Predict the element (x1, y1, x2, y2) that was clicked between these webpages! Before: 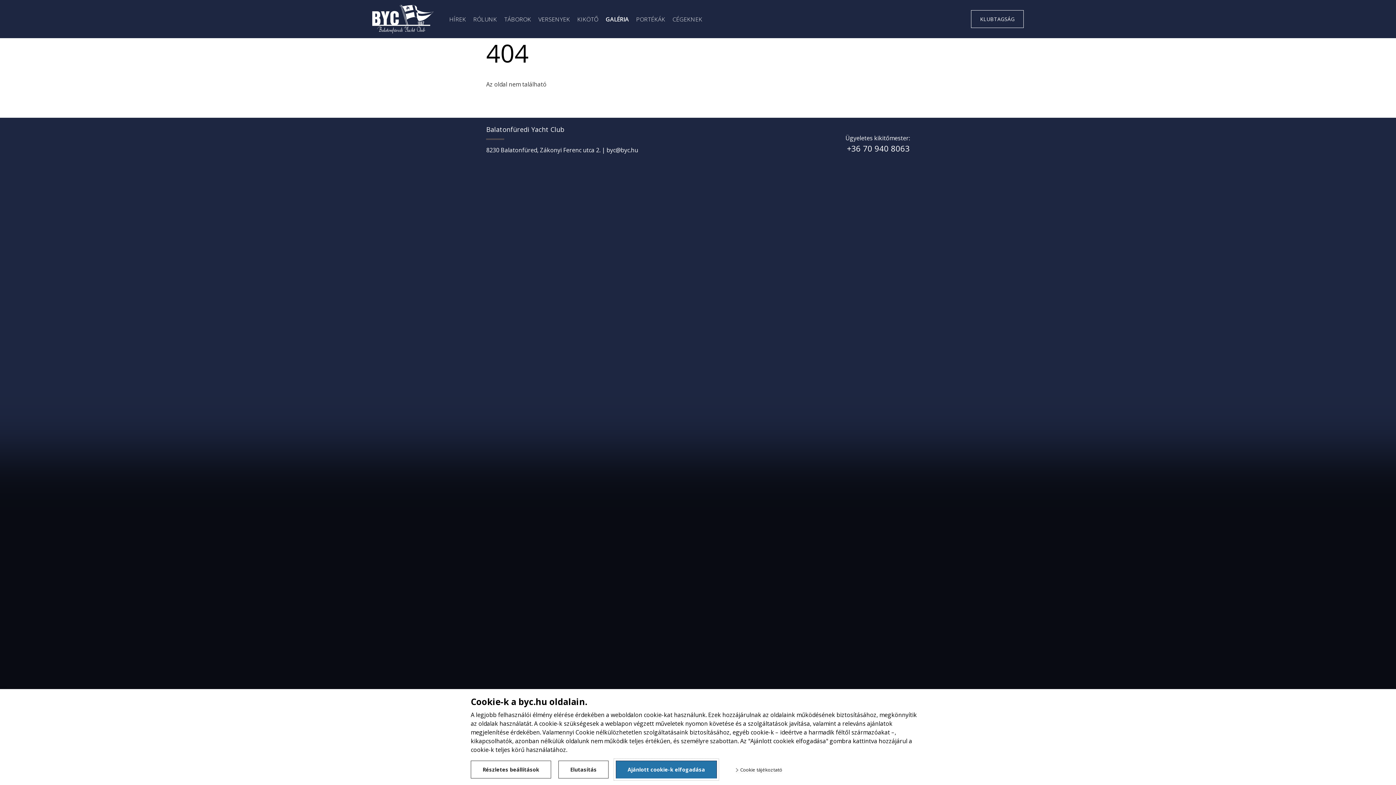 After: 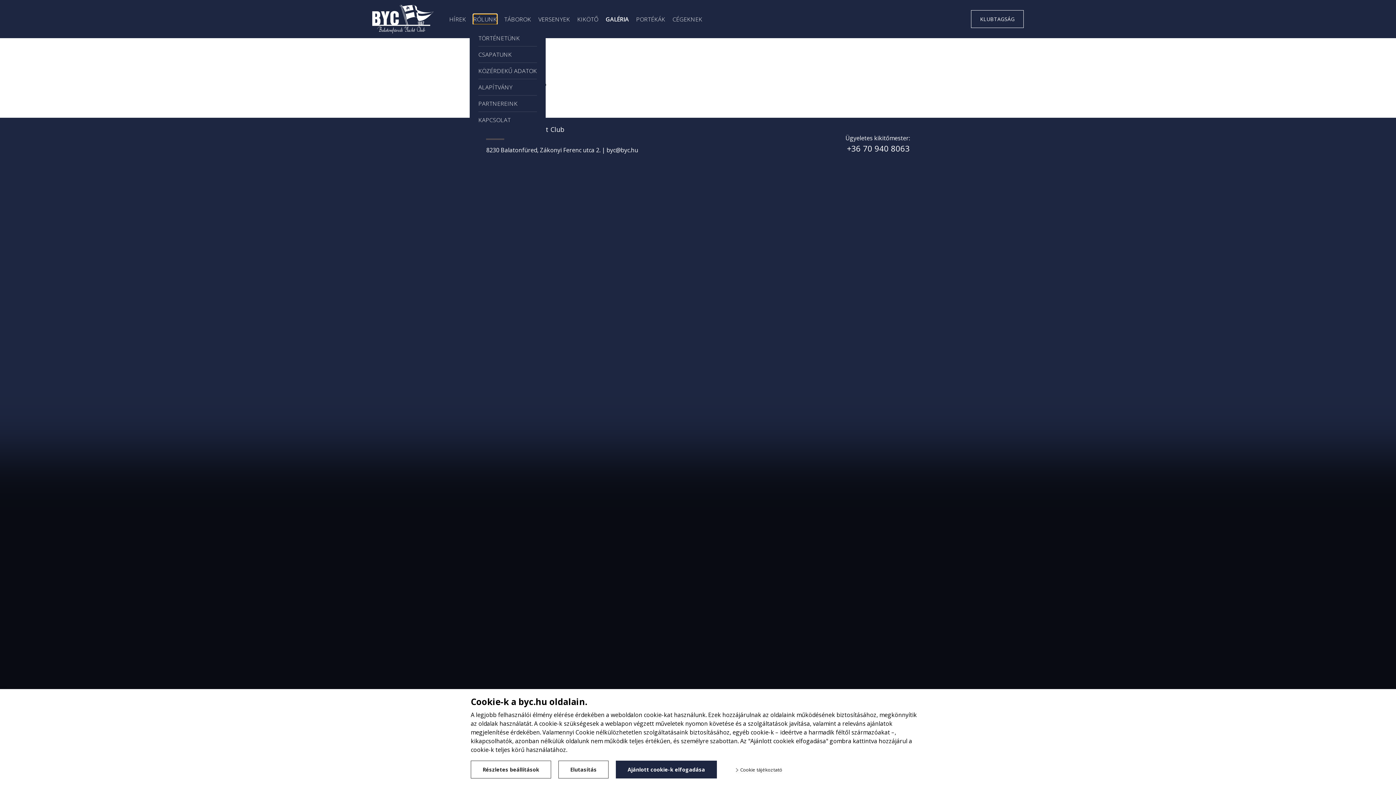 Action: label: RÓLUNK bbox: (473, 14, 497, 24)